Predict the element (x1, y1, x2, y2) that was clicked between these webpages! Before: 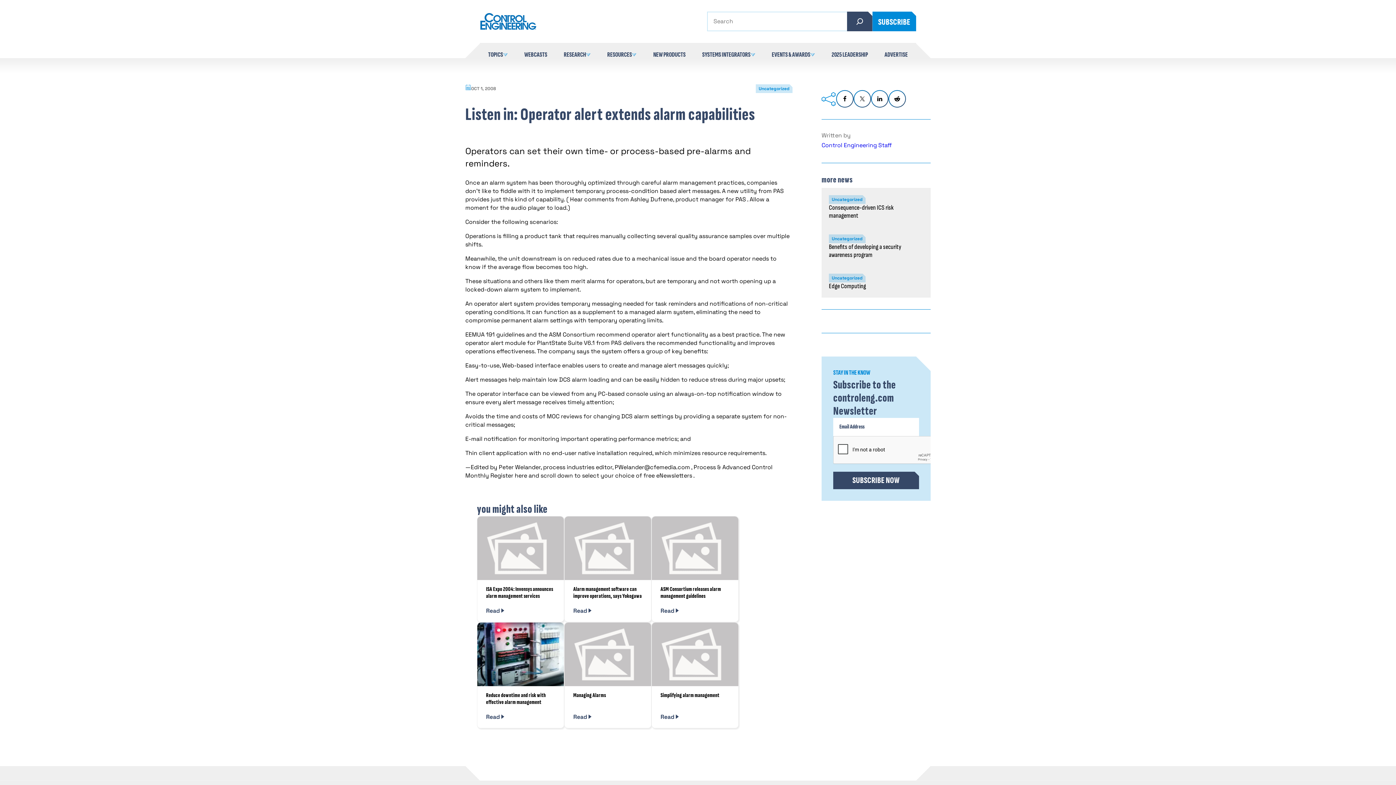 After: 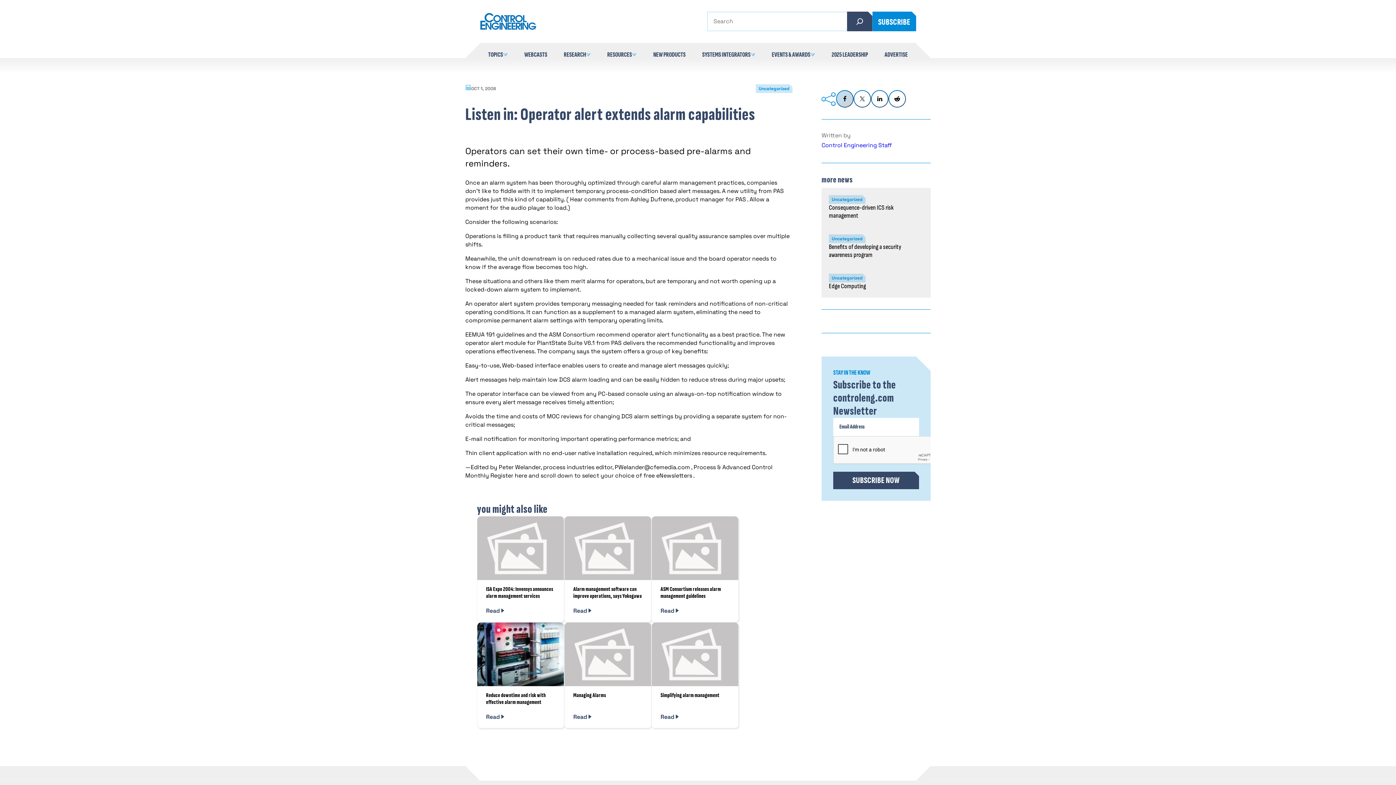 Action: bbox: (836, 90, 853, 107)